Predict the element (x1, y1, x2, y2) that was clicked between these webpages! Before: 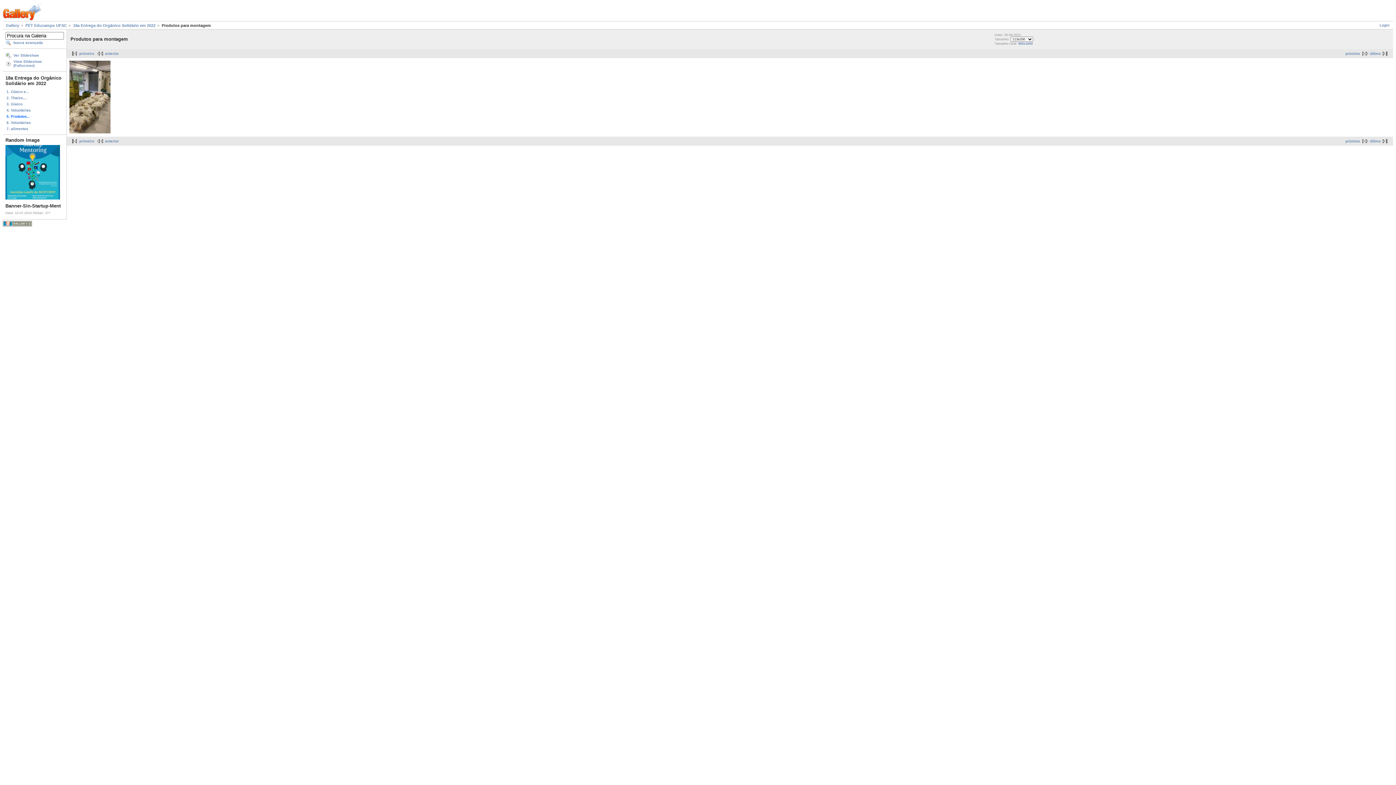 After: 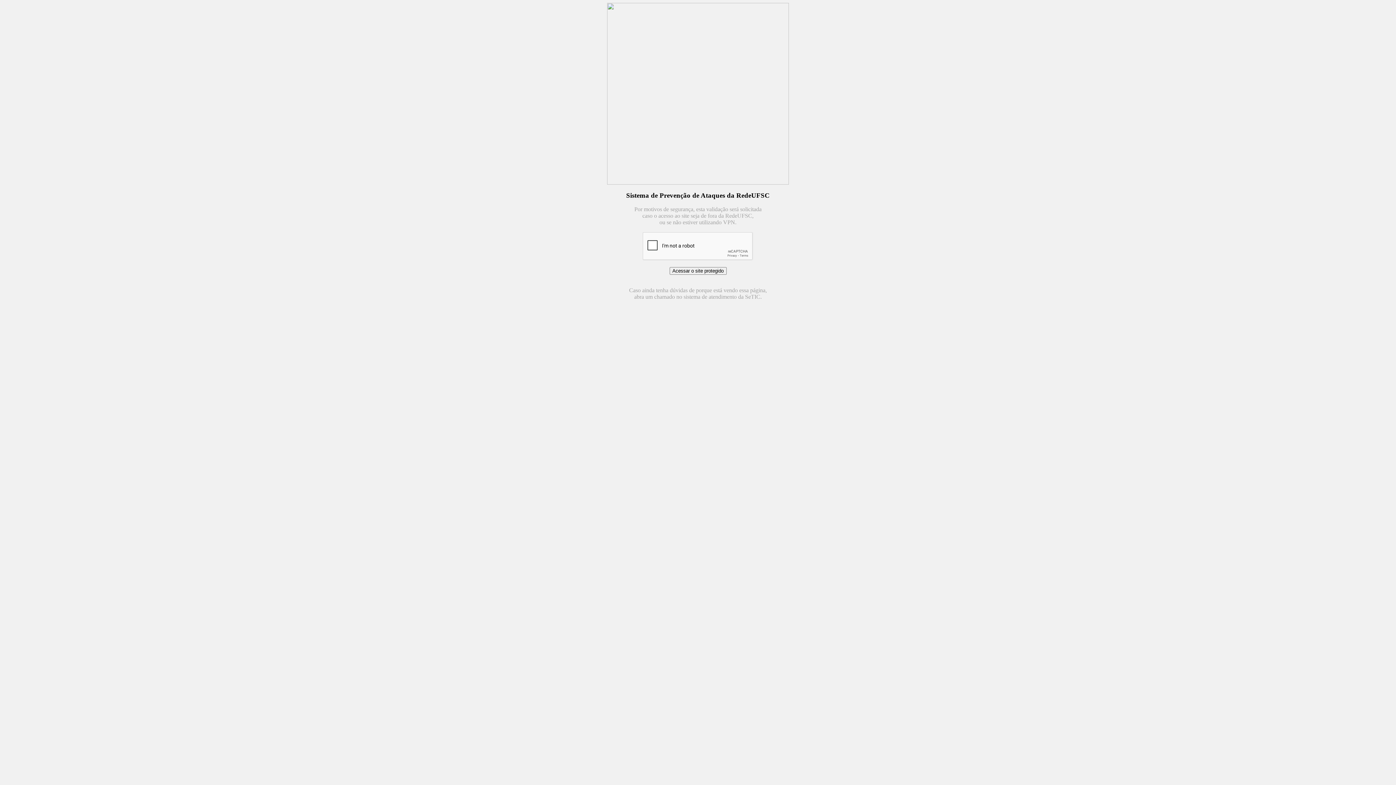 Action: label: Ver Slideshow bbox: (5, 52, 64, 58)